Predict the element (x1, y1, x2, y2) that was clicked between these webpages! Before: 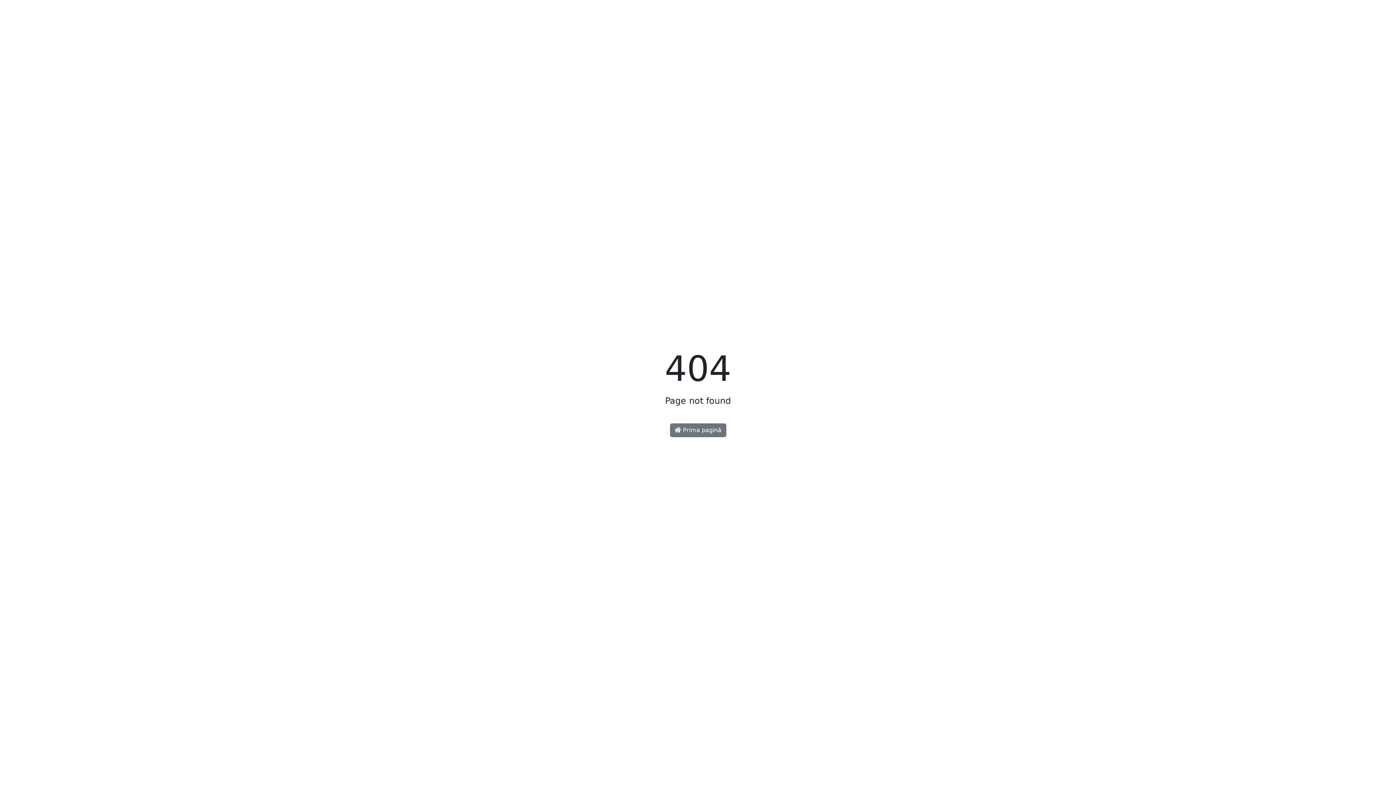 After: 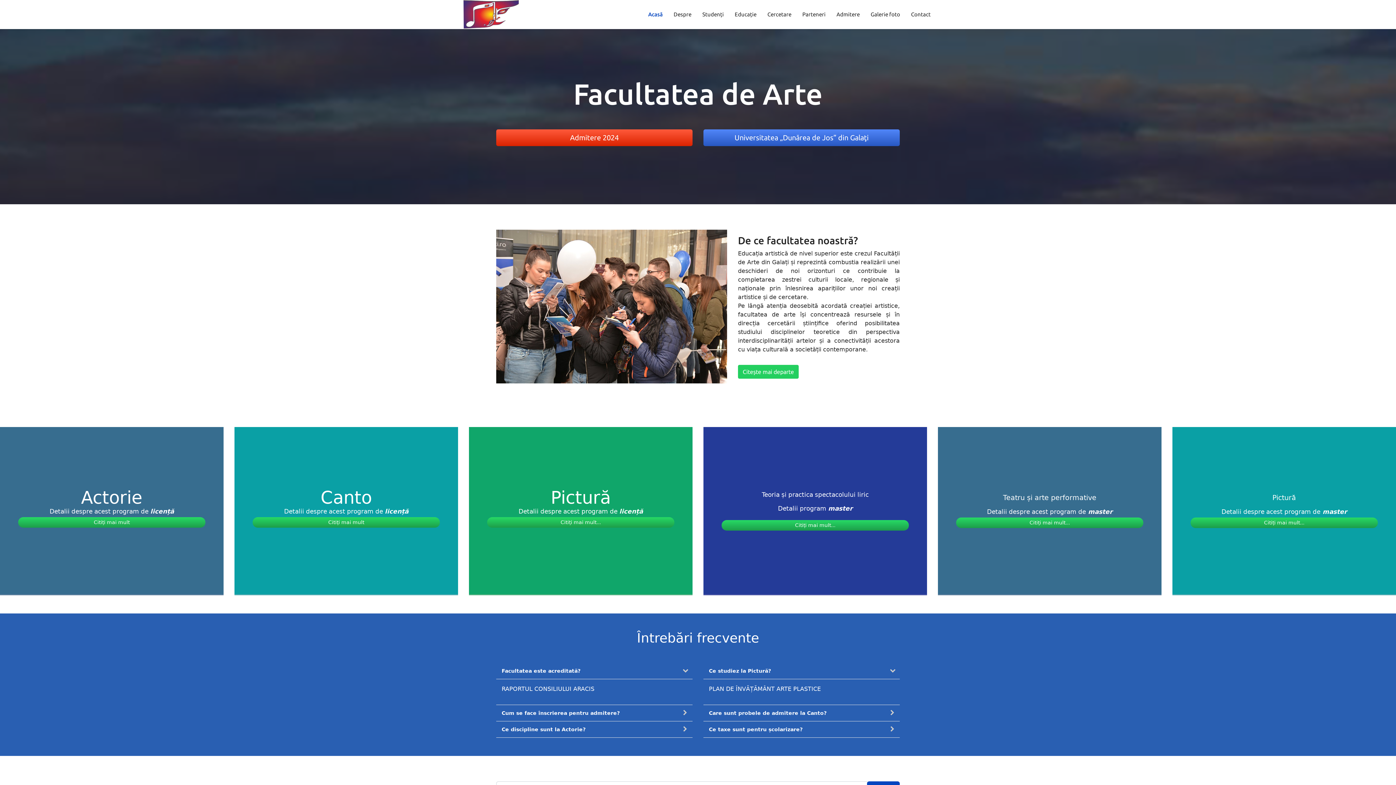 Action: label:  Prima pagină bbox: (670, 423, 726, 437)